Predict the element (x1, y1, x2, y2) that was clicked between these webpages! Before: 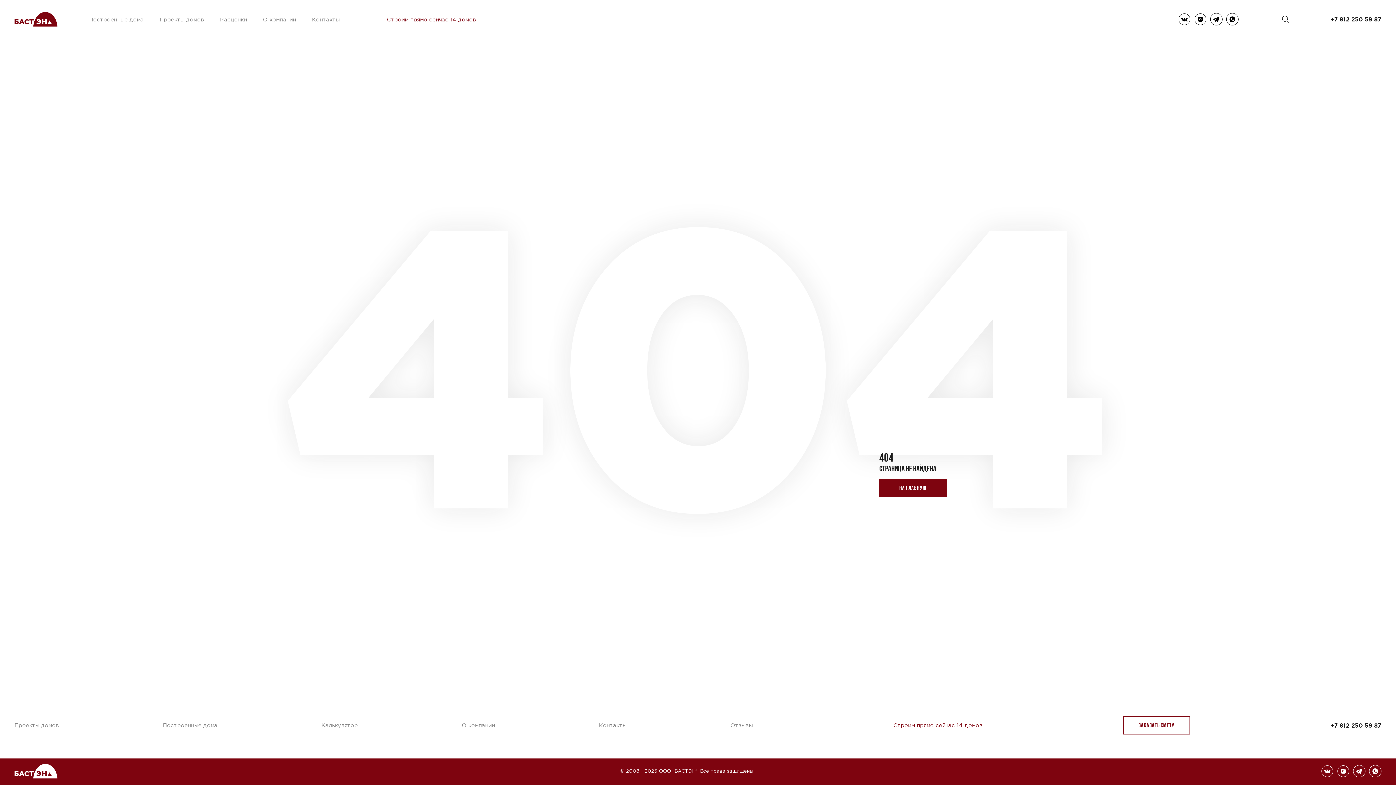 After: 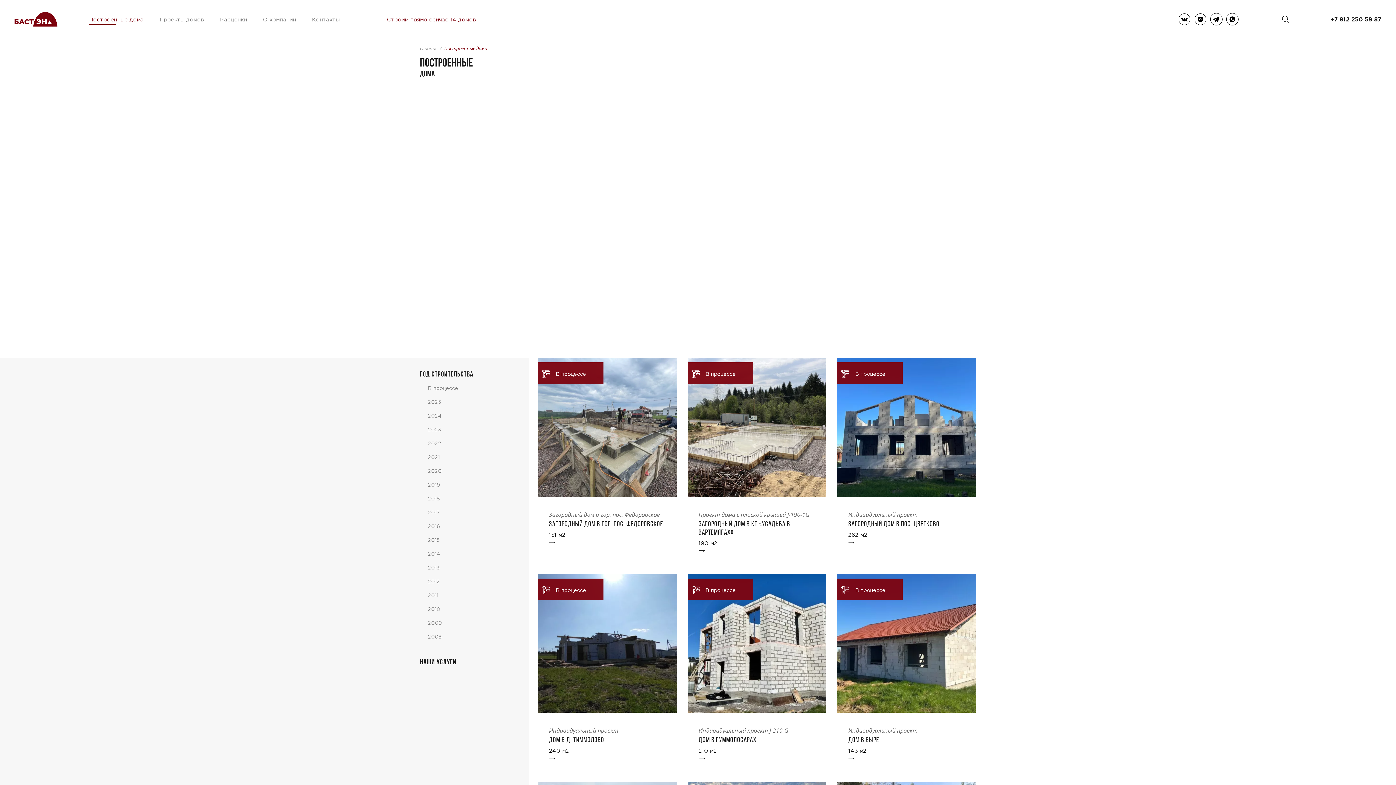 Action: bbox: (89, 16, 143, 22) label: Построенные дома